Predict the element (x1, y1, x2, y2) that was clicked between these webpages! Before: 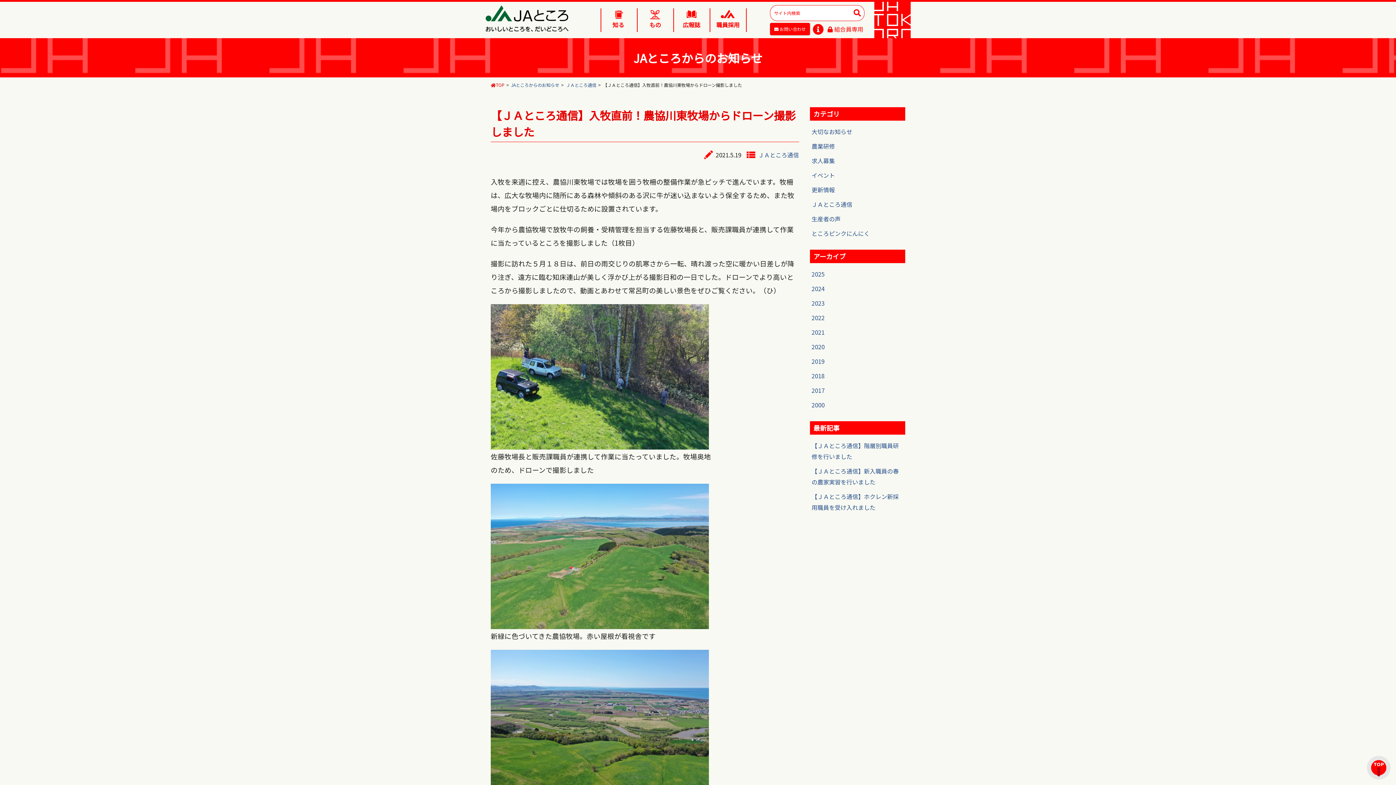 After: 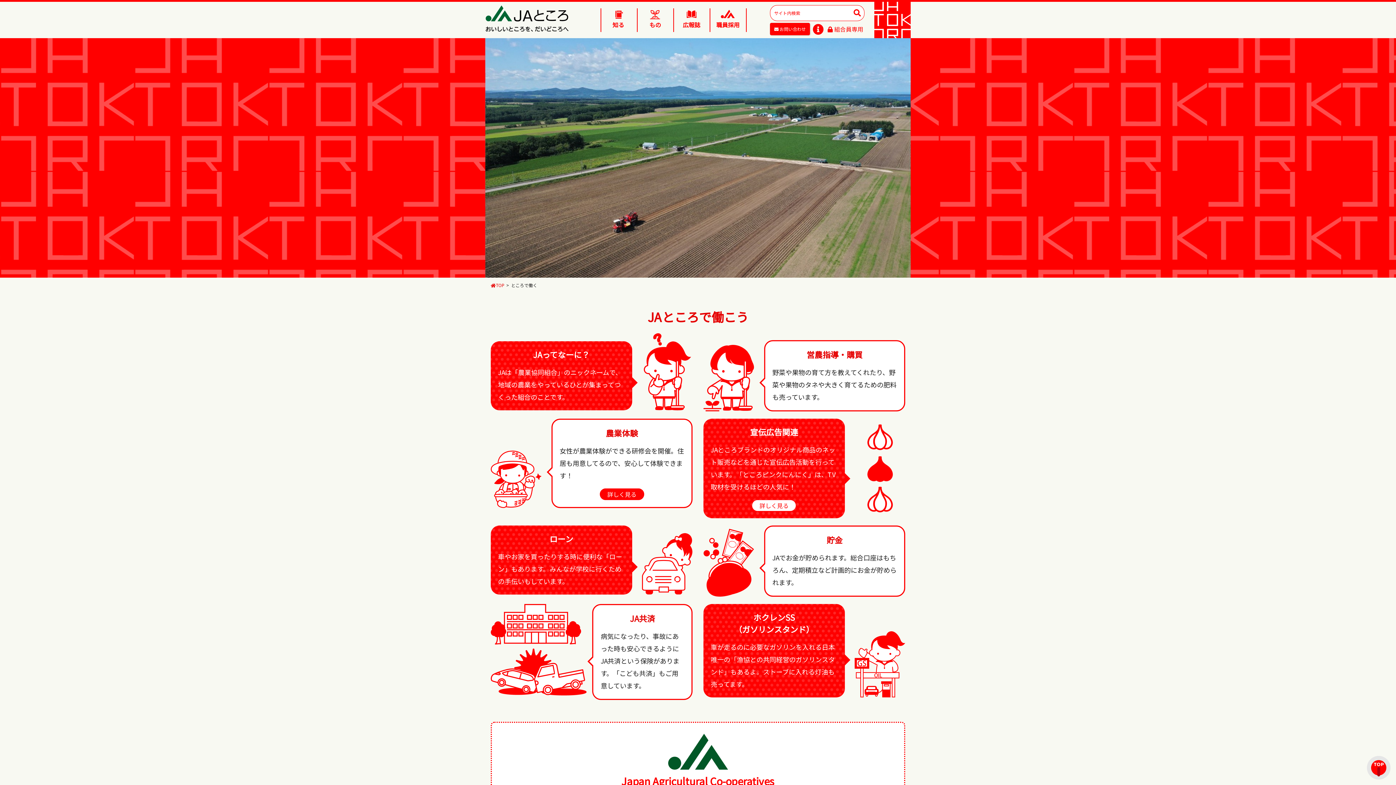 Action: label: 職員採用 bbox: (709, 8, 747, 31)